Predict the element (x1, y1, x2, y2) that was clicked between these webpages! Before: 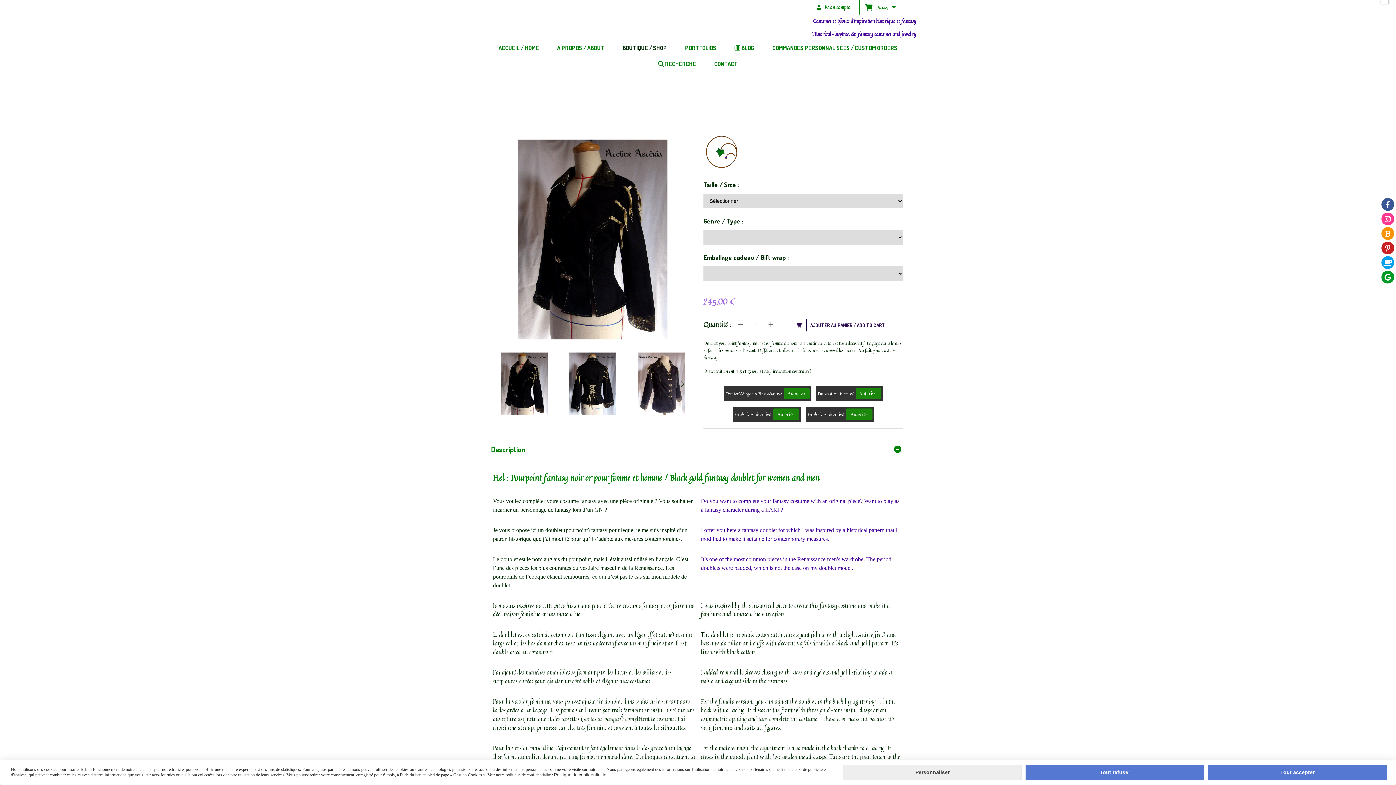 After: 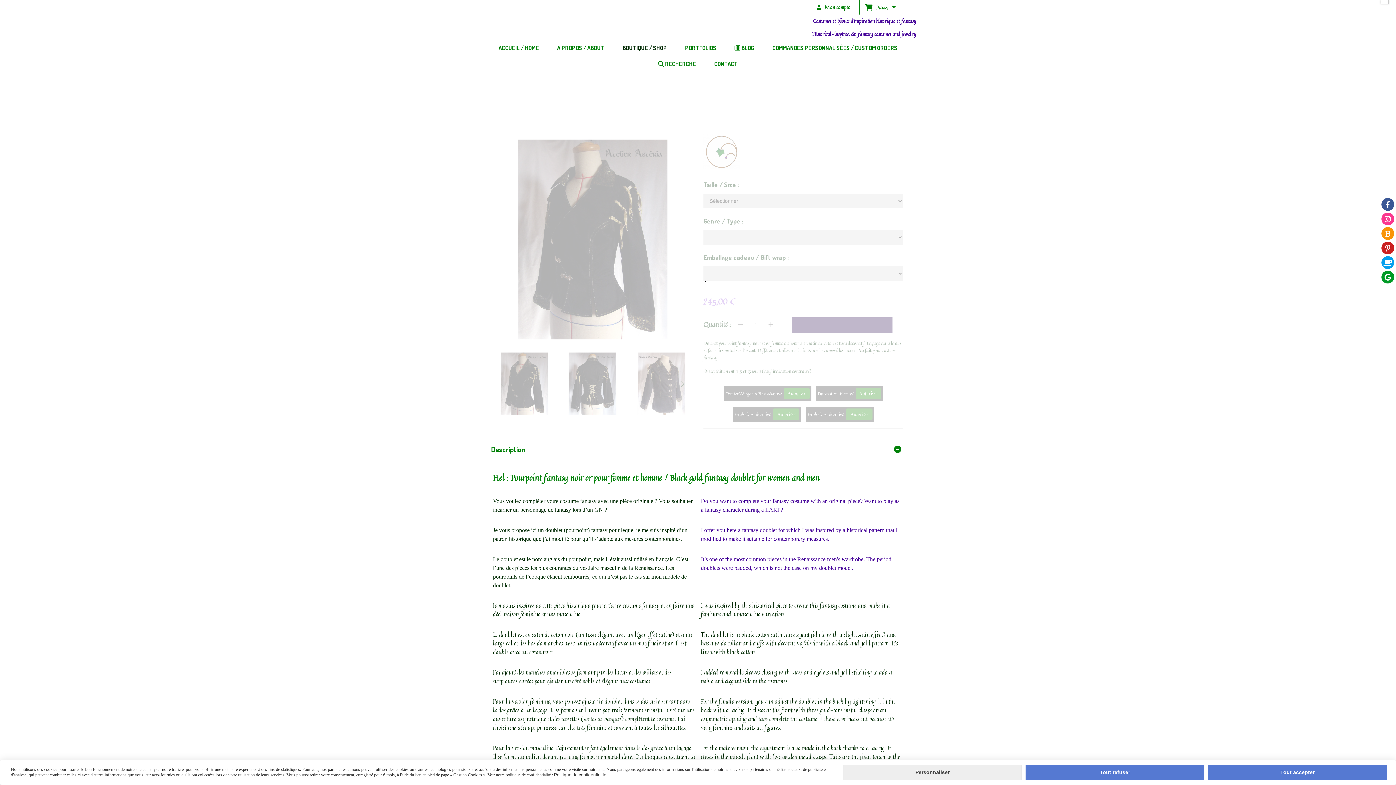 Action: bbox: (792, 317, 892, 333) label: AJOUTER AU PANIER / ADD TO CART